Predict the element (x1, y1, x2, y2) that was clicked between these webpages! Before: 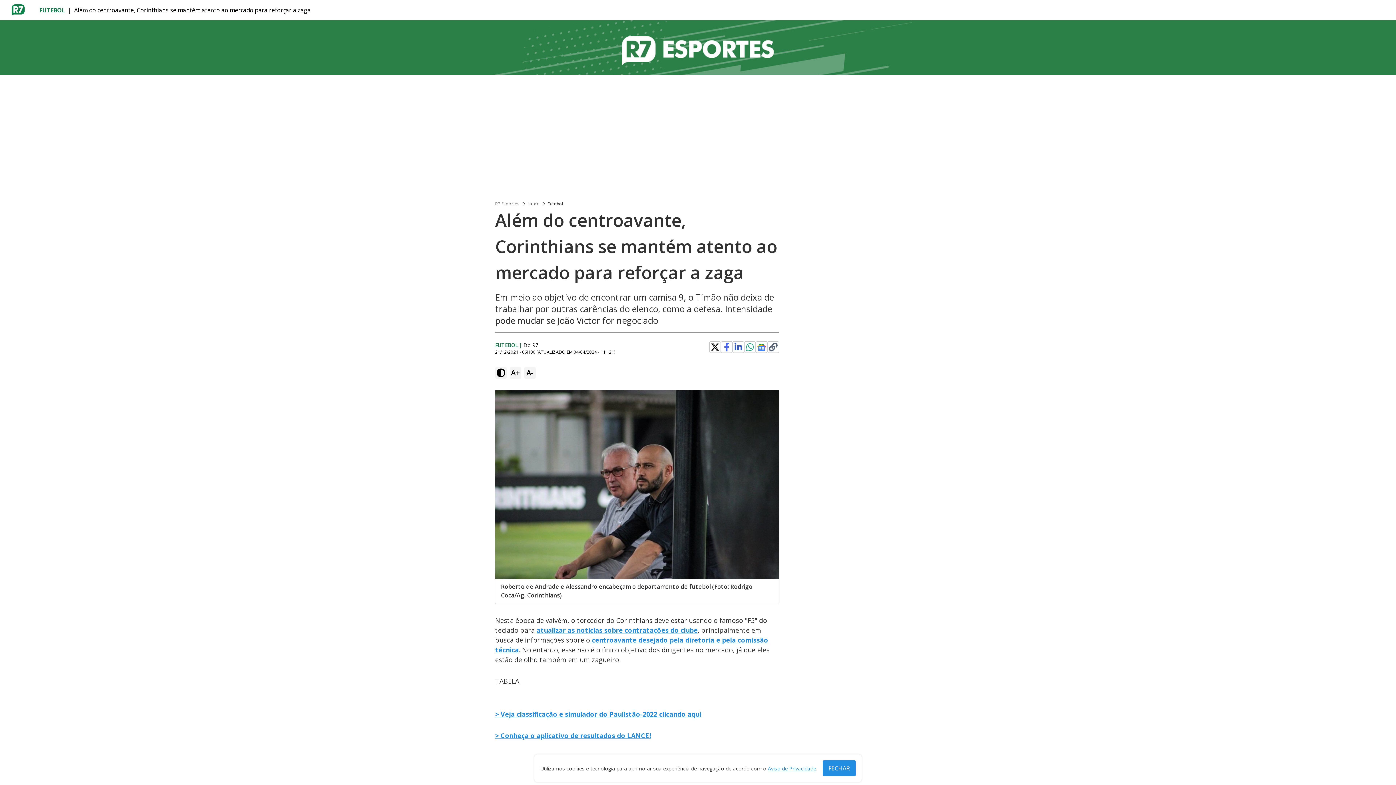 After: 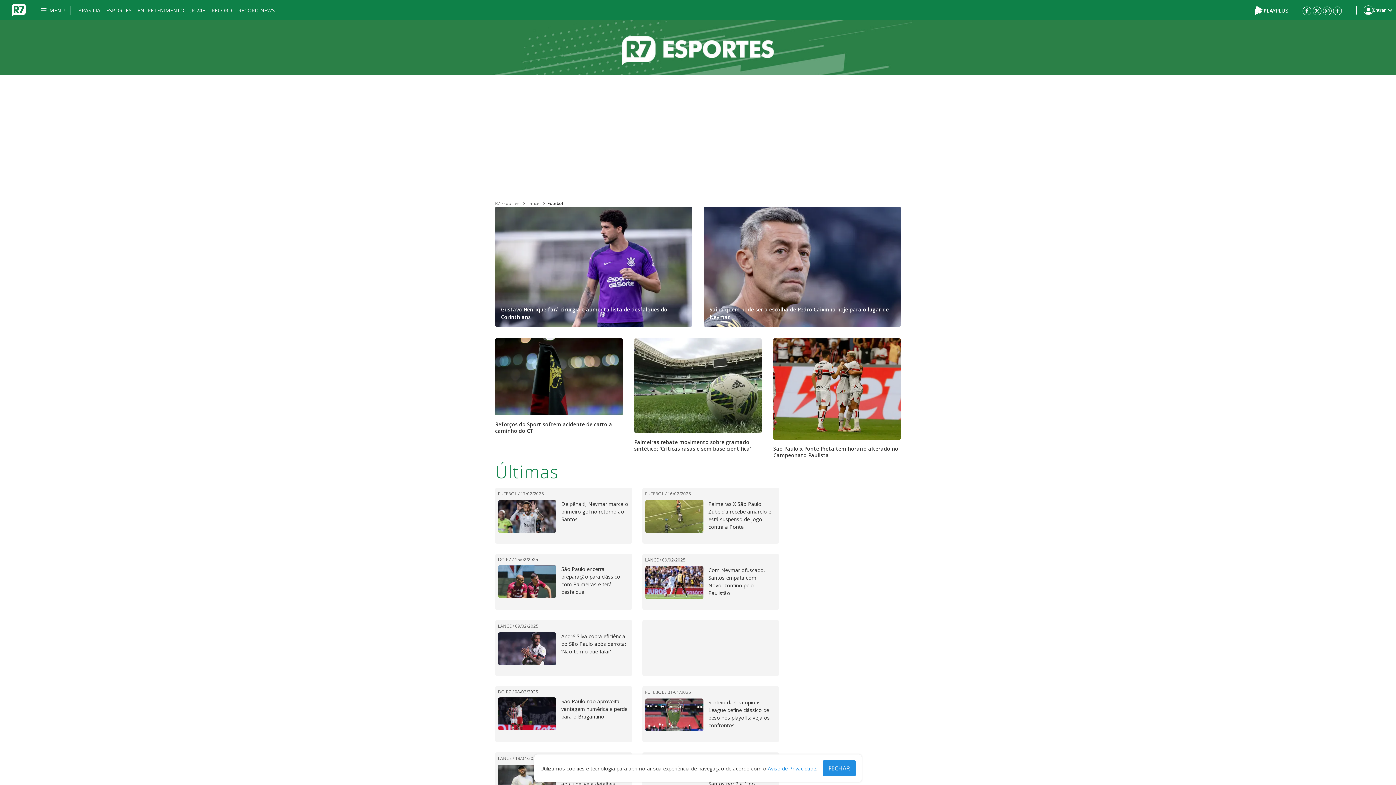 Action: label: FUTEBOL bbox: (495, 341, 517, 348)